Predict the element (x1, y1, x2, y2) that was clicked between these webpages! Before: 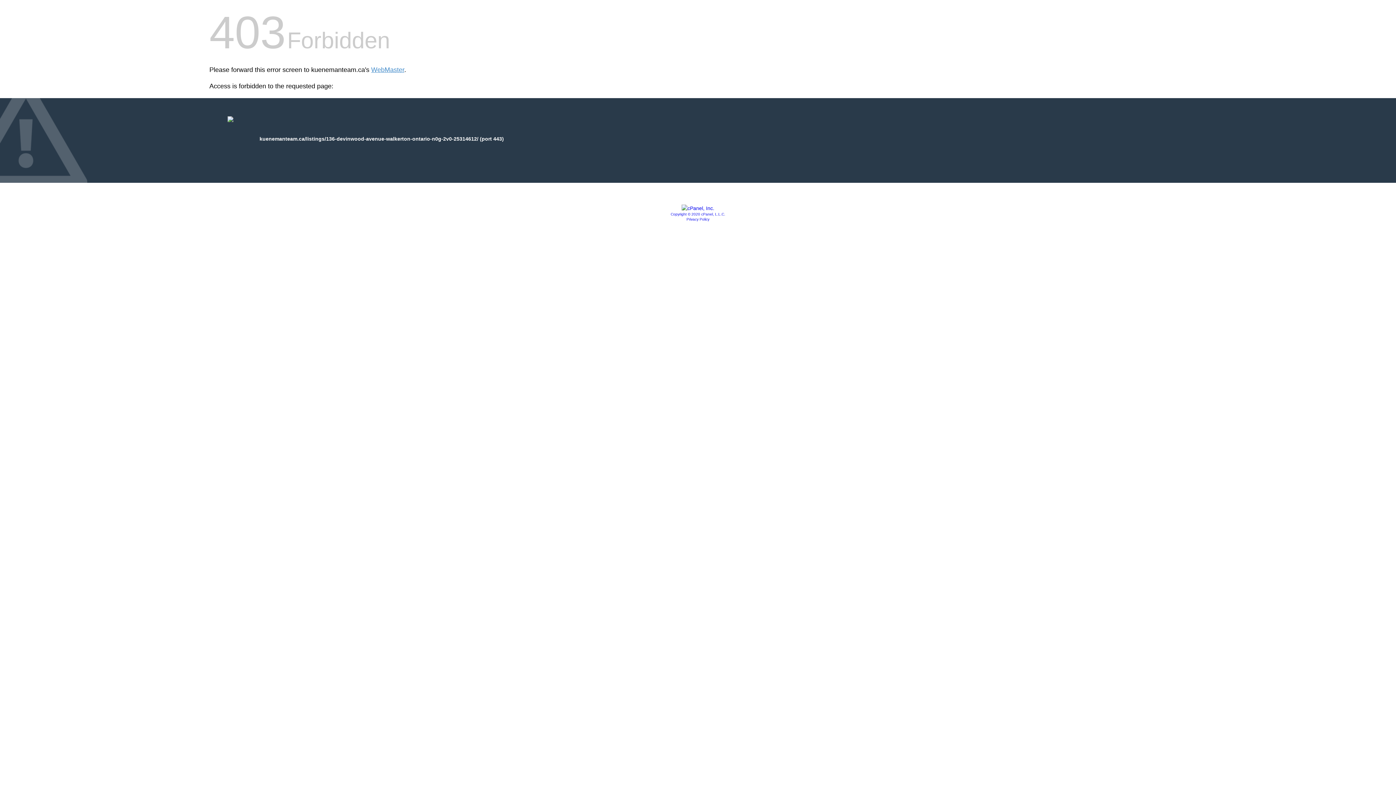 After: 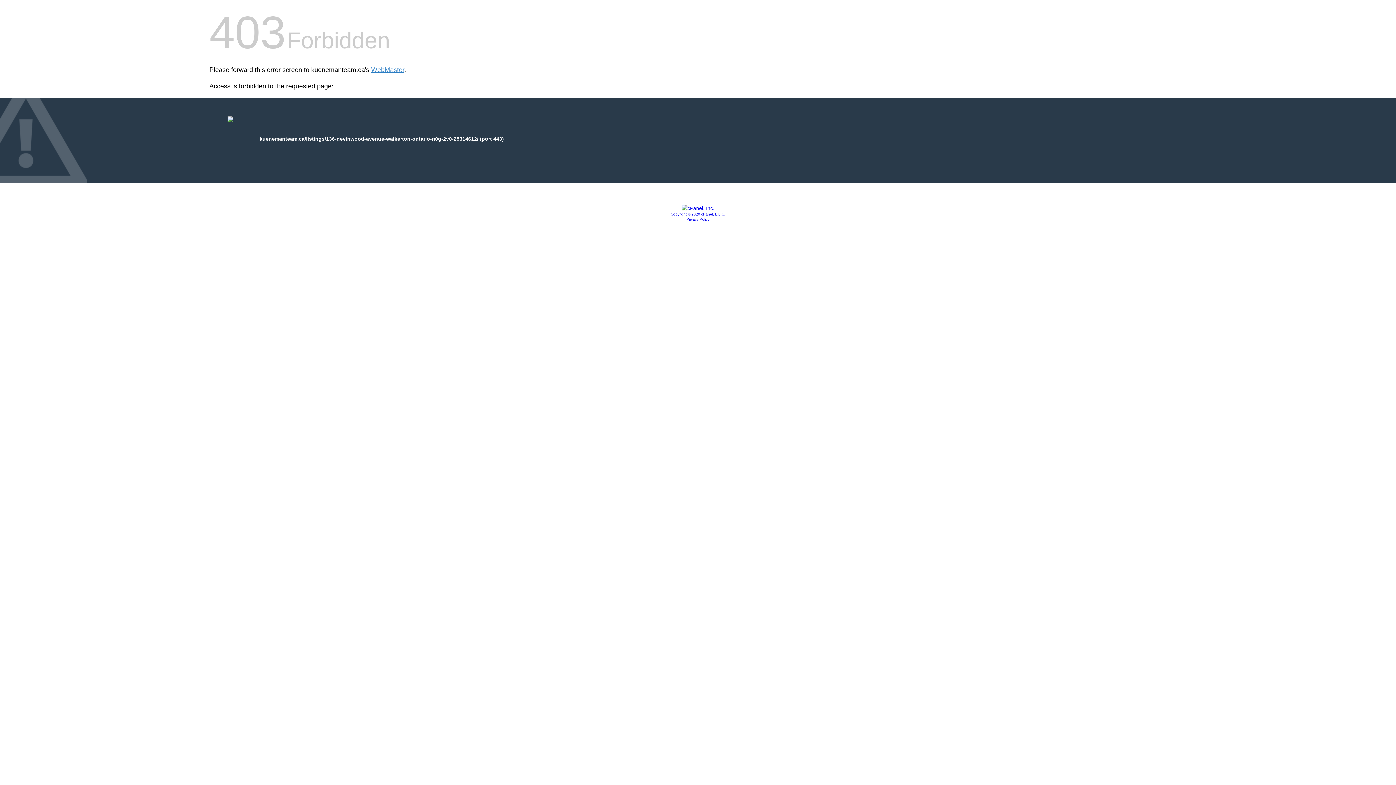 Action: bbox: (670, 212, 725, 216) label: Copyright © 2020 cPanel, L.L.C.